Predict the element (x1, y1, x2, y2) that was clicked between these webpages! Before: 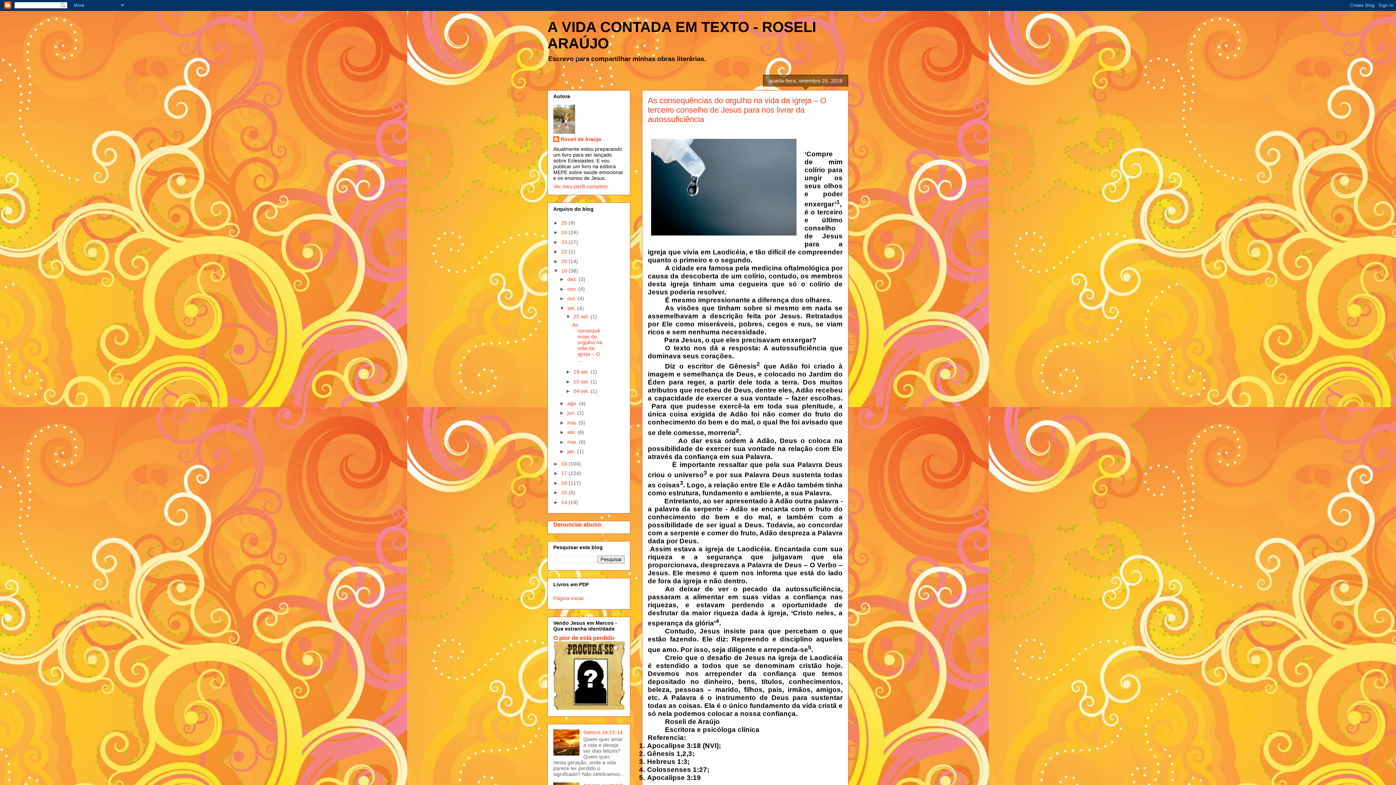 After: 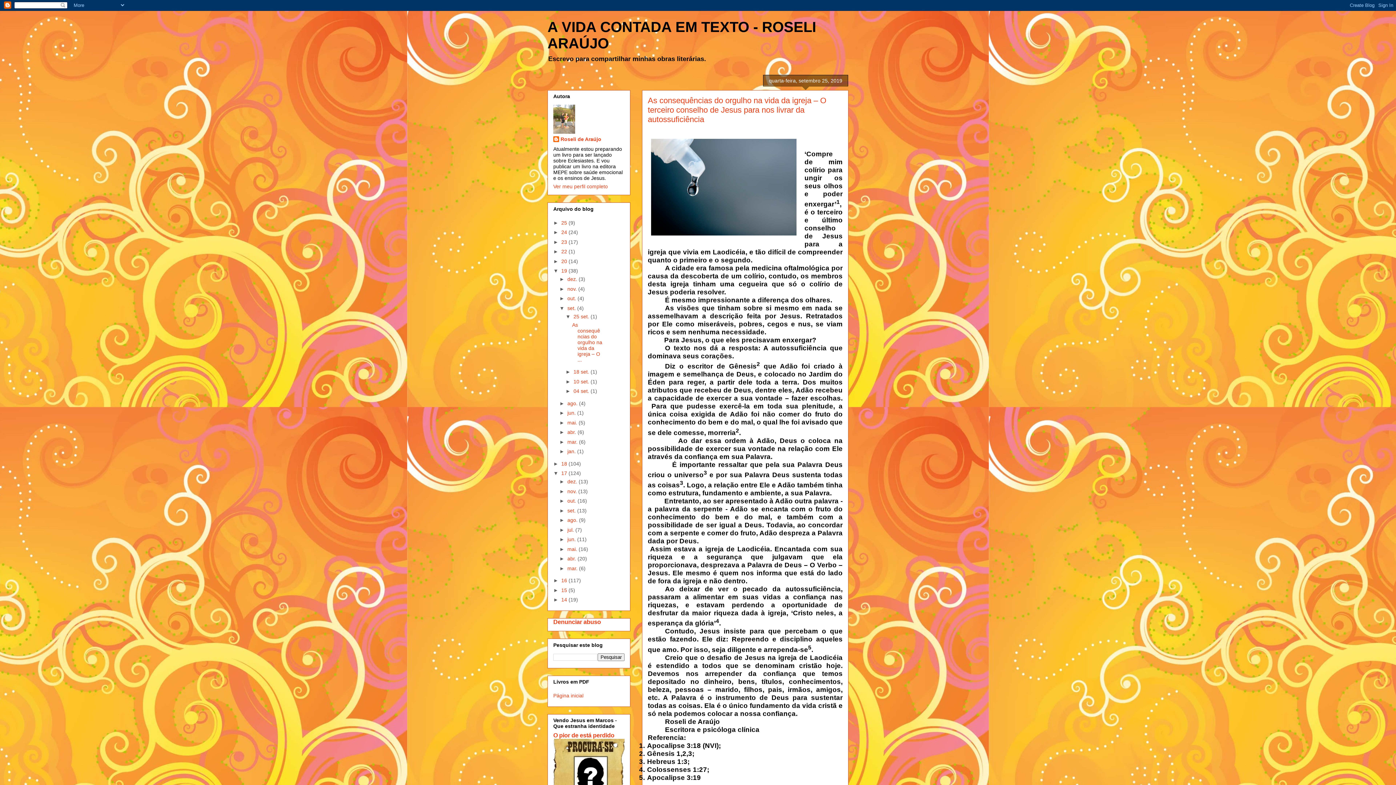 Action: bbox: (553, 470, 561, 476) label: ►  